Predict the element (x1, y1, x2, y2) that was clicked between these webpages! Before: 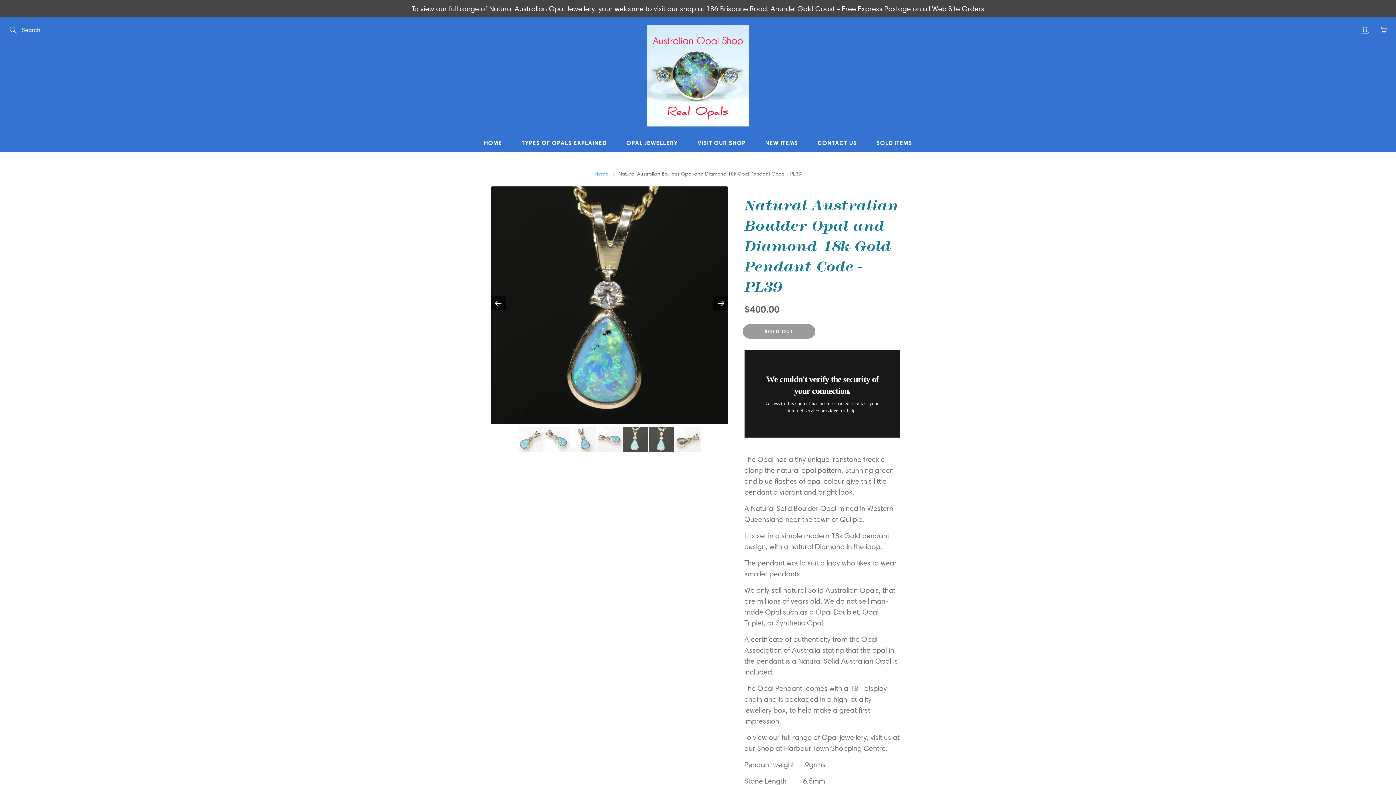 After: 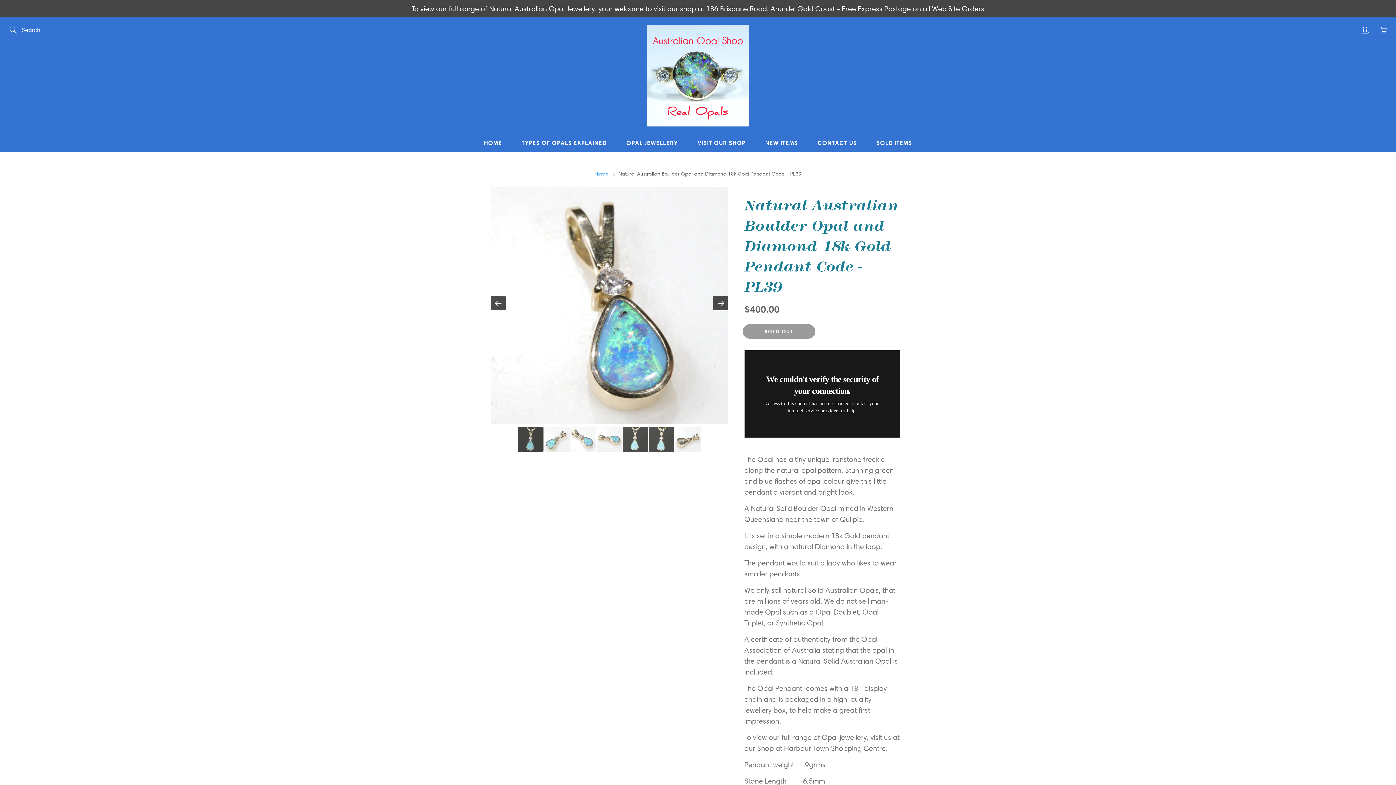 Action: bbox: (570, 426, 595, 452)